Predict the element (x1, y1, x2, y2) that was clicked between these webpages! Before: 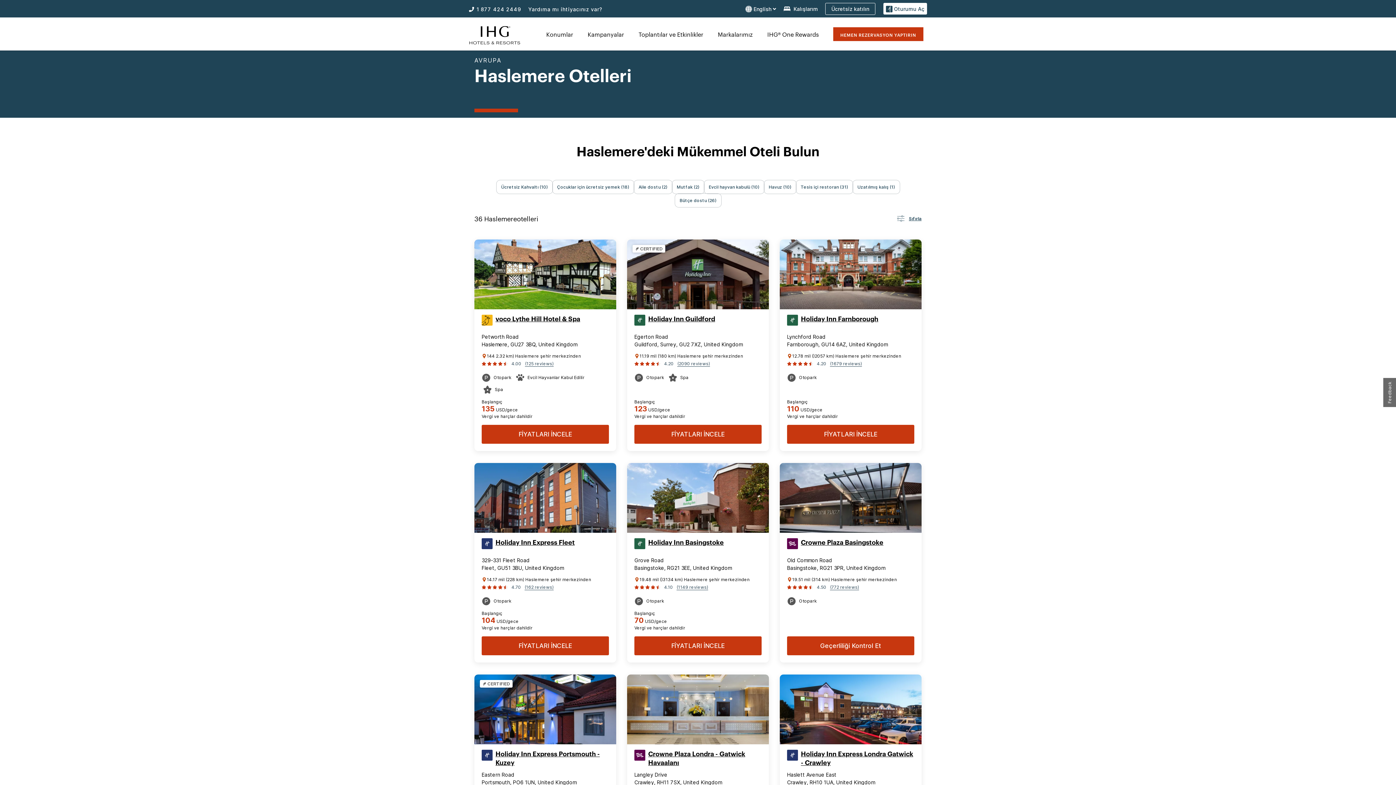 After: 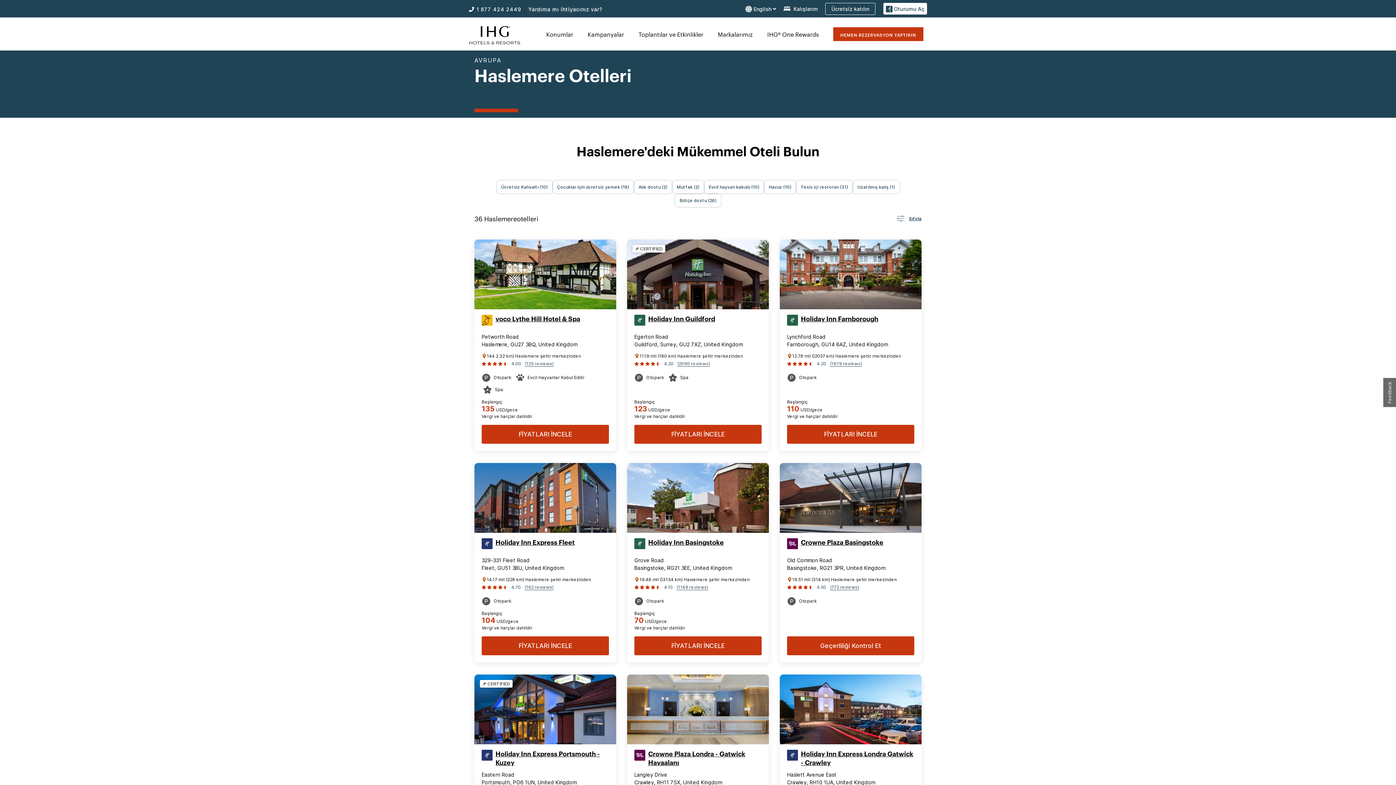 Action: label: Yardıma mı ihtiyacınız var? bbox: (528, 5, 602, 13)